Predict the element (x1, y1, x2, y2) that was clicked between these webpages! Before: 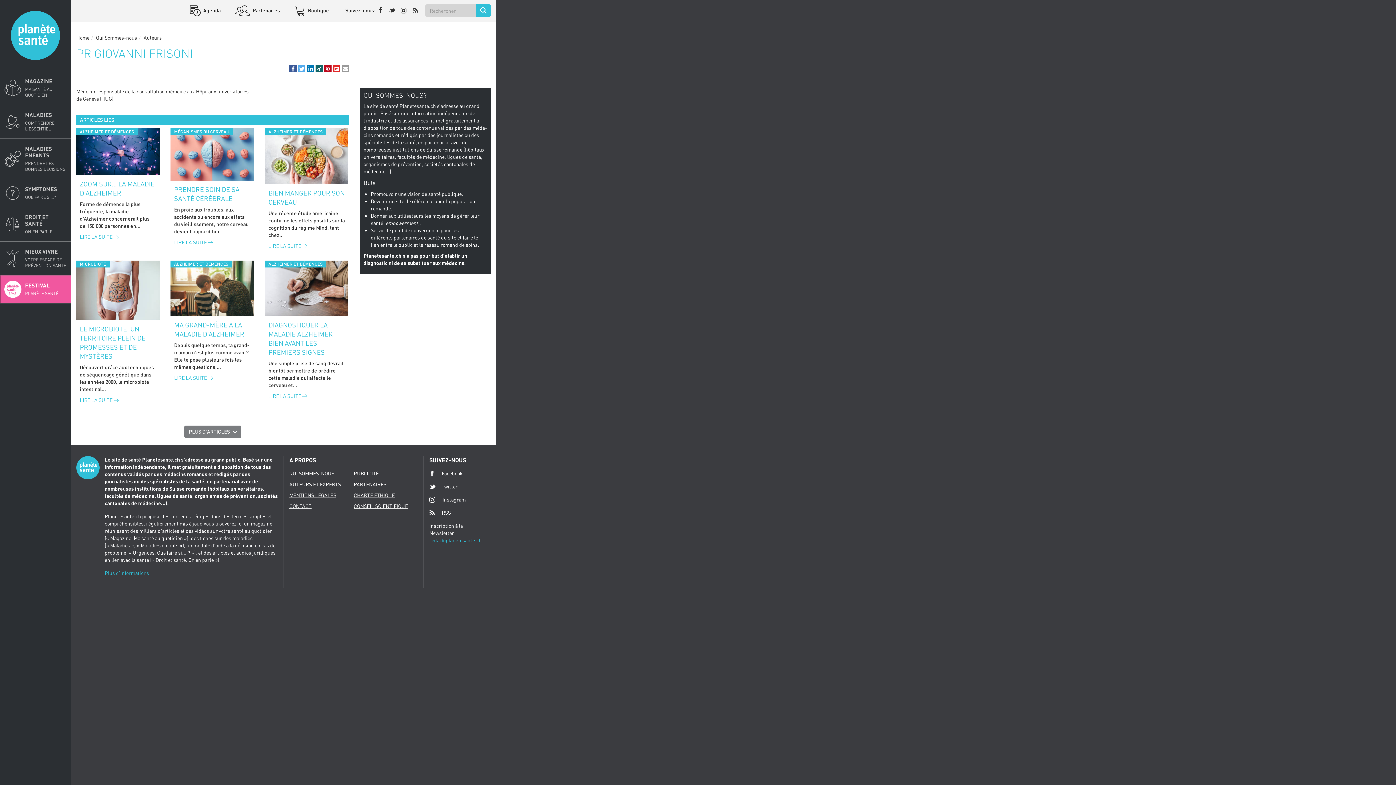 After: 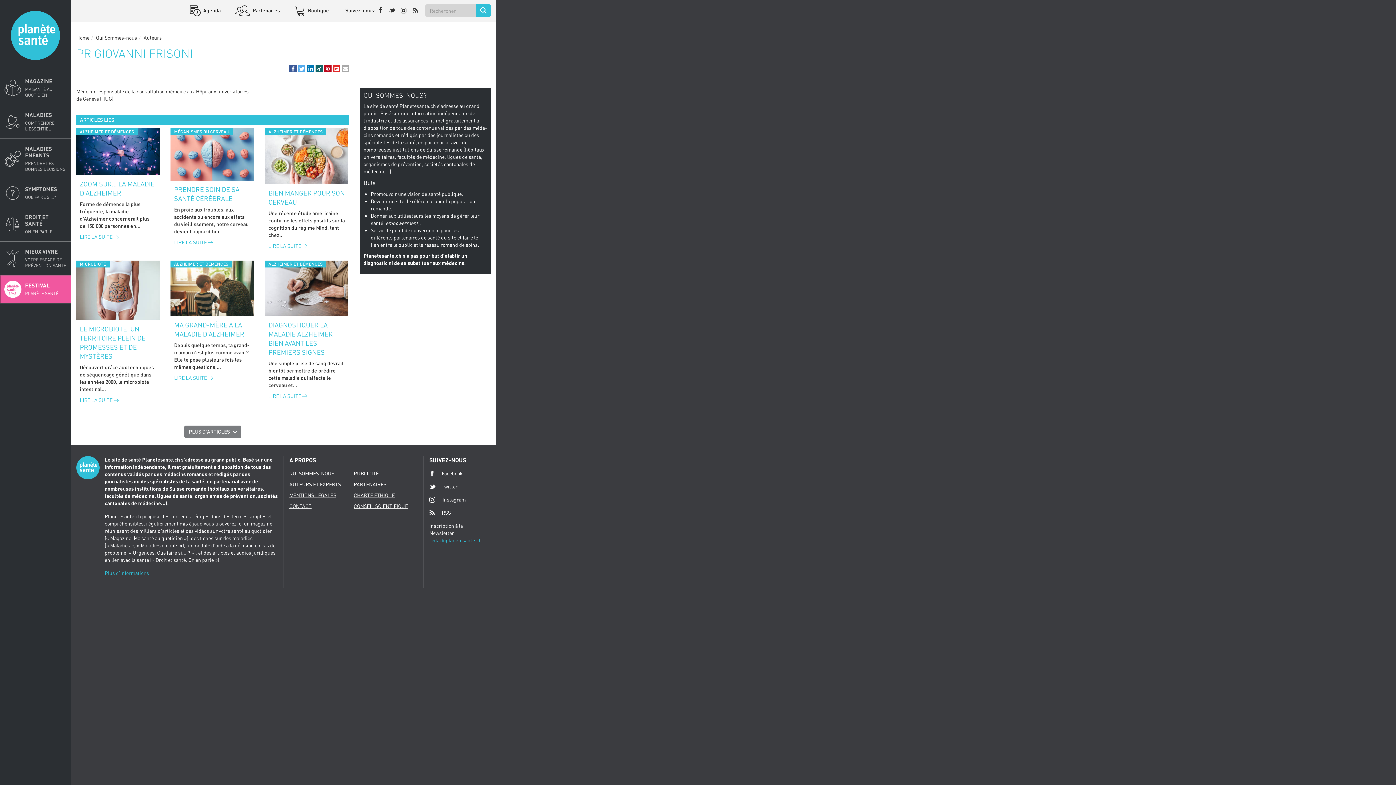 Action: bbox: (341, 64, 349, 72) label: Envoyer par courriel